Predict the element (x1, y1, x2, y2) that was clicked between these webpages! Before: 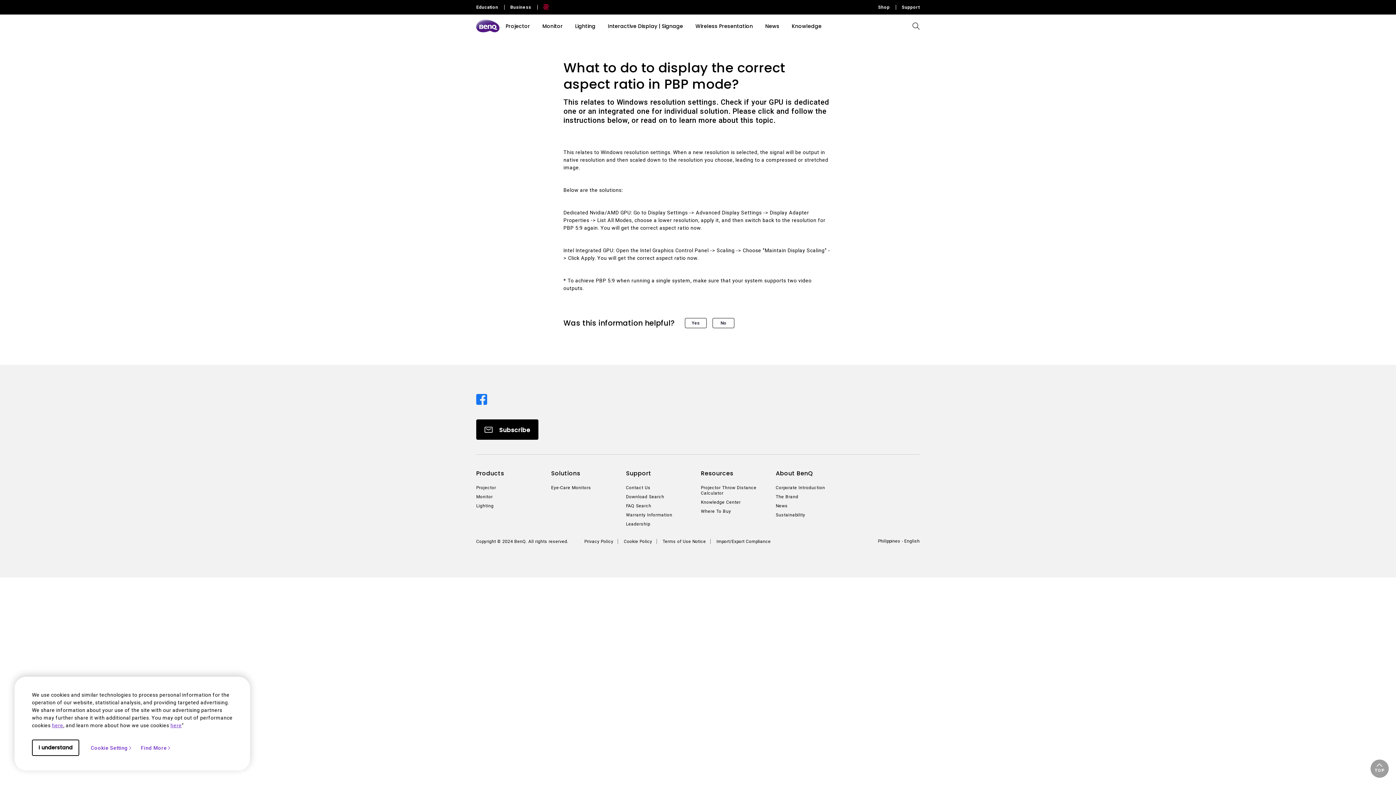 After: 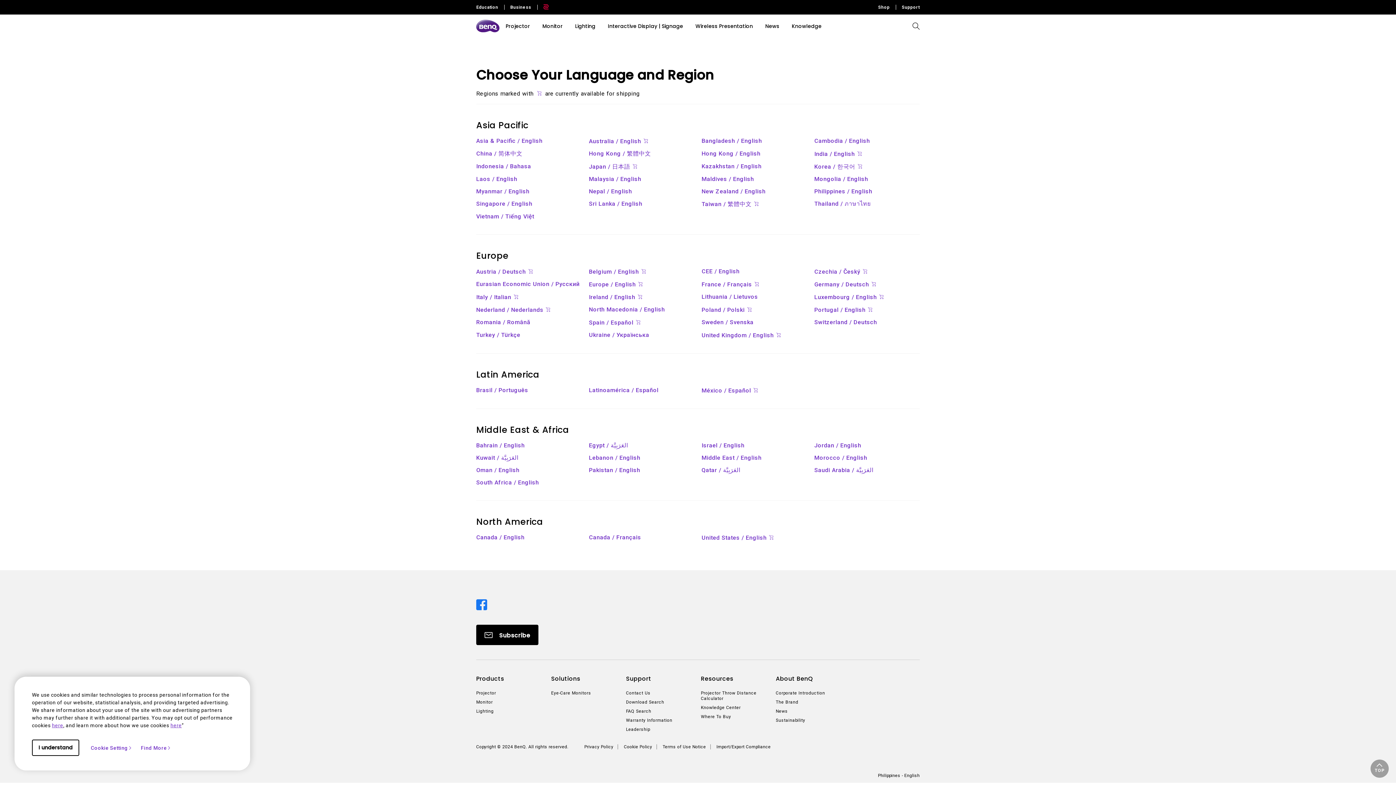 Action: label: Philippines - English bbox: (878, 538, 920, 544)